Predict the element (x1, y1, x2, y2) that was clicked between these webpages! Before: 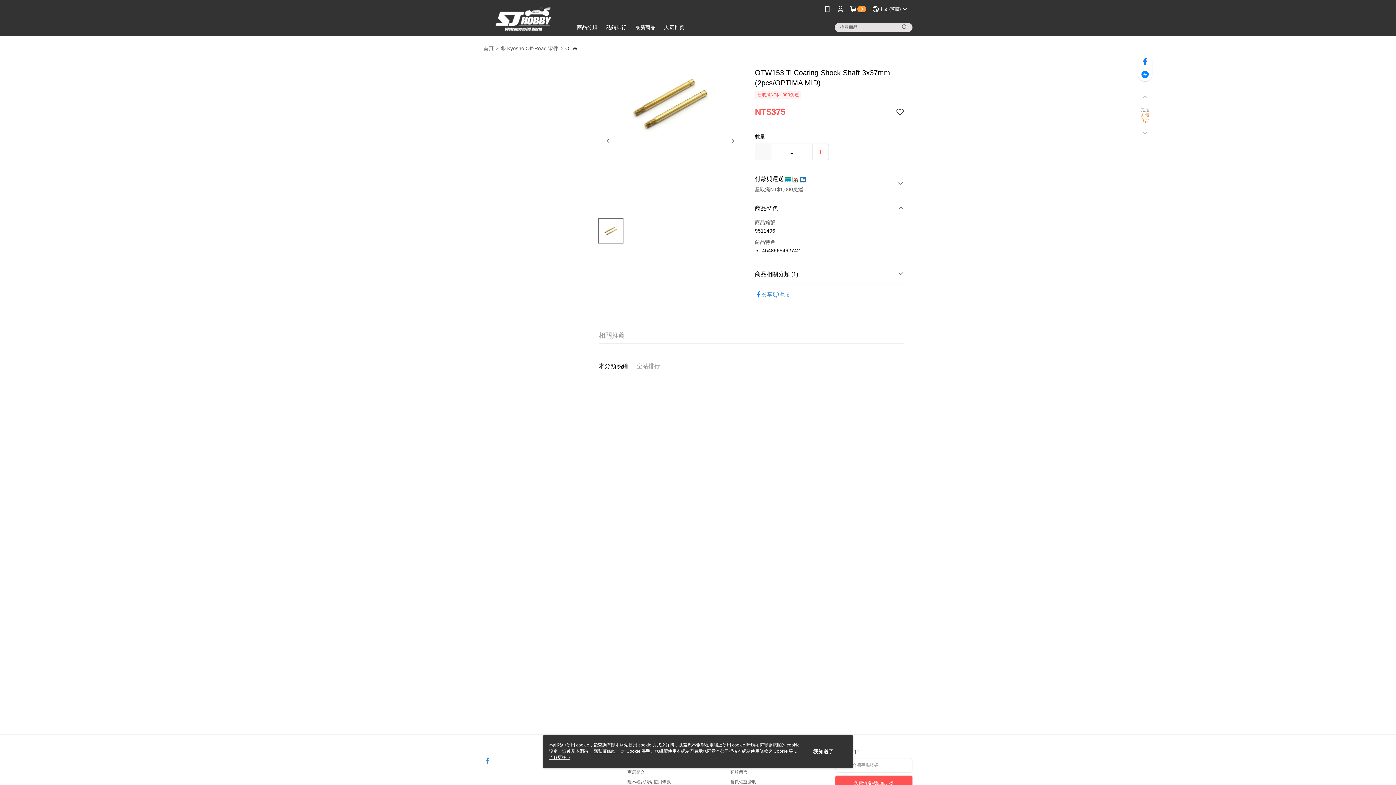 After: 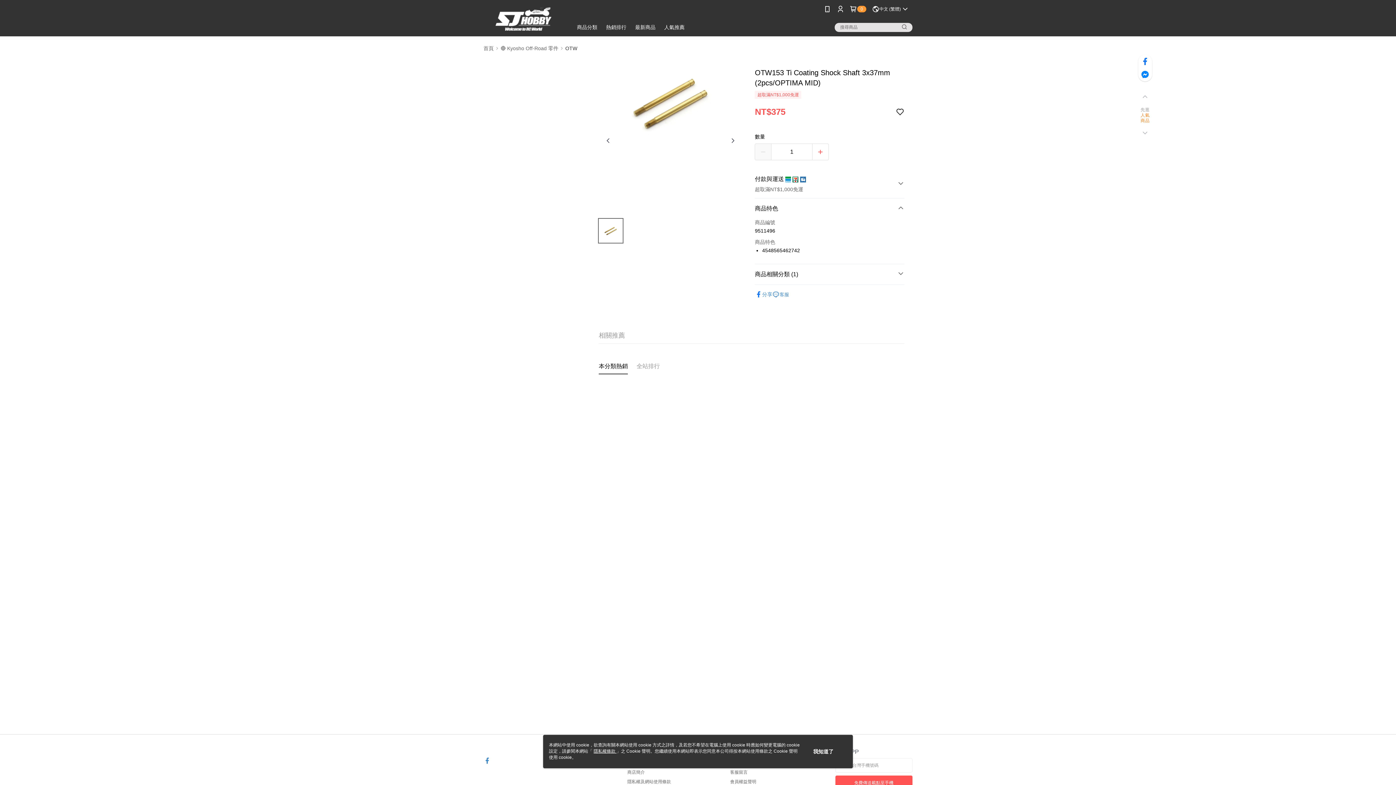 Action: bbox: (549, 755, 570, 760) label: 了解更多 >